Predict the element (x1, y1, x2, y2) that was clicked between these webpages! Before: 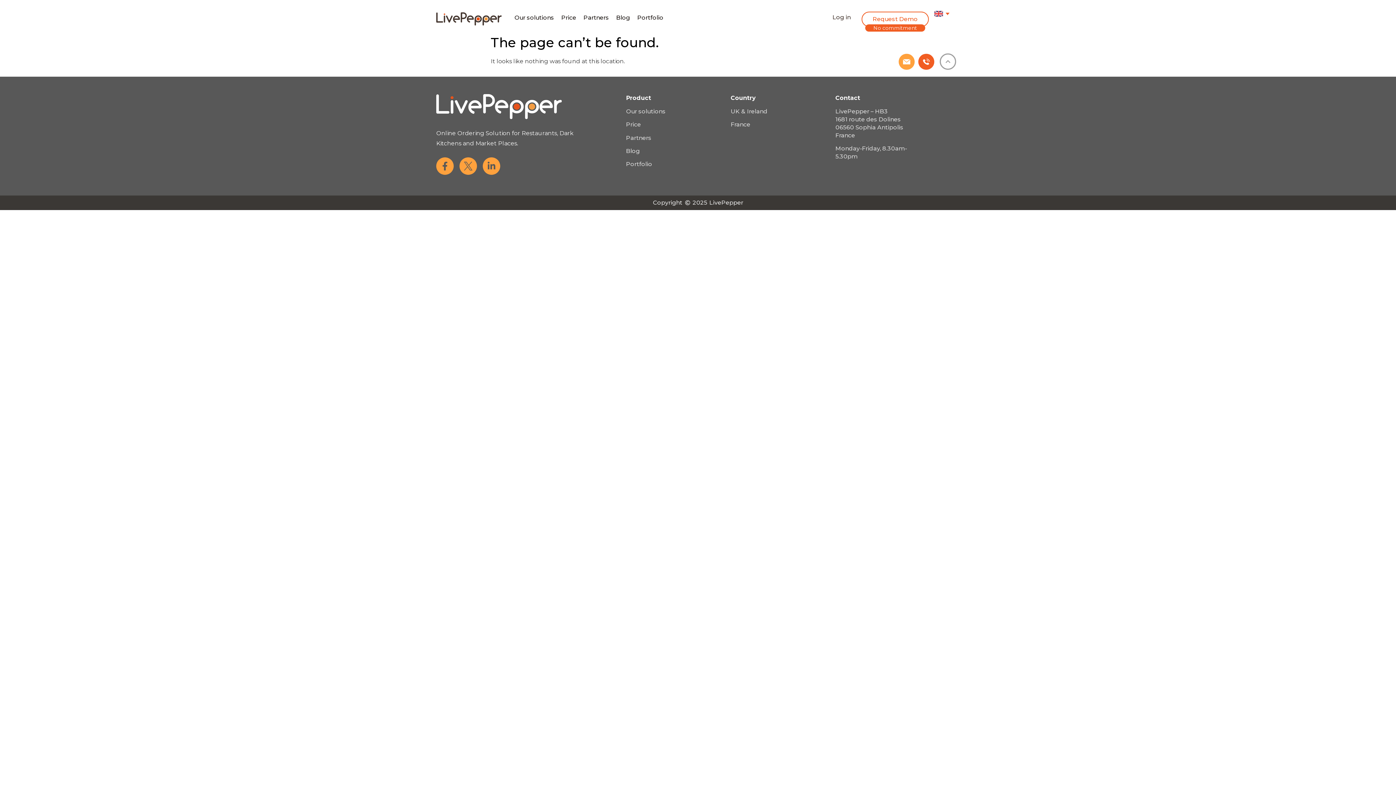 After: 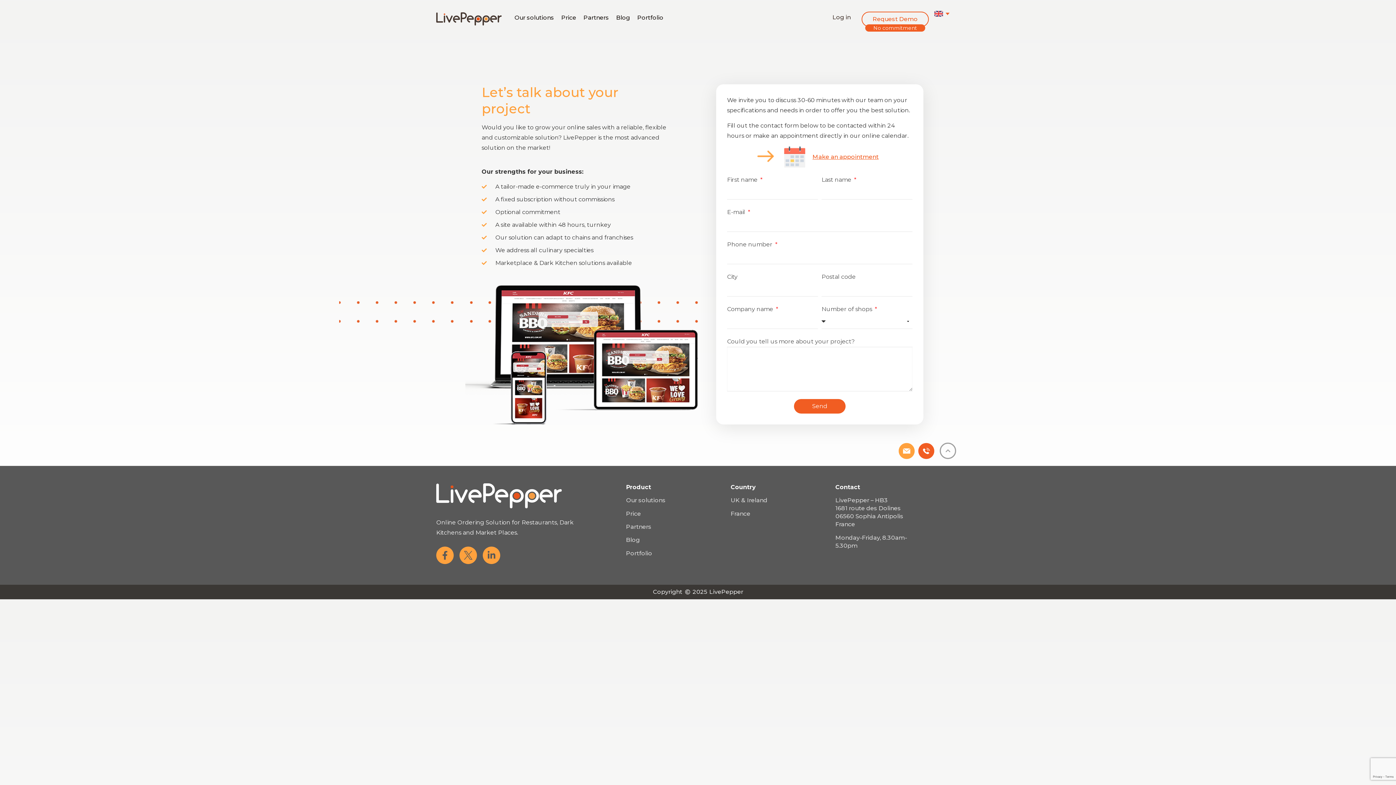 Action: label: Request Demo bbox: (872, 15, 918, 22)